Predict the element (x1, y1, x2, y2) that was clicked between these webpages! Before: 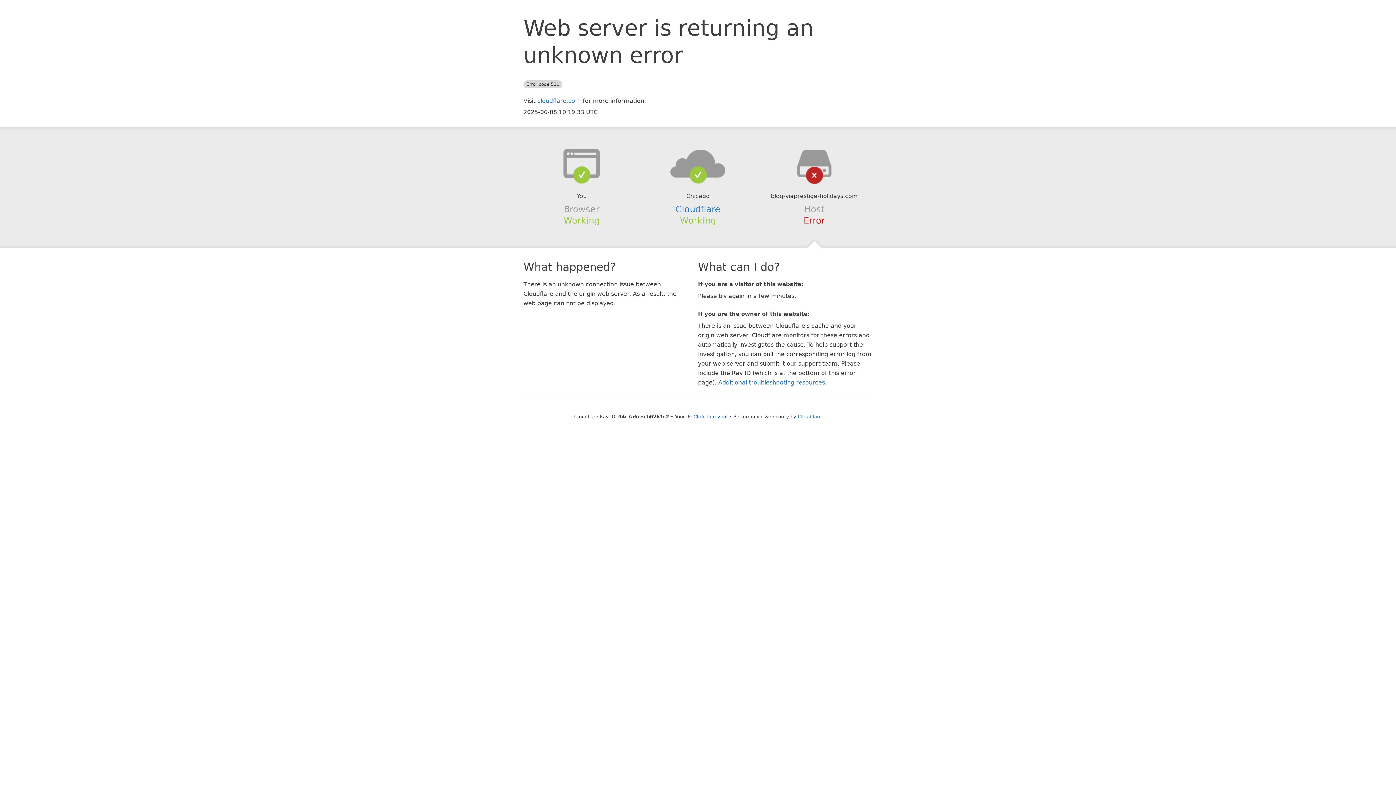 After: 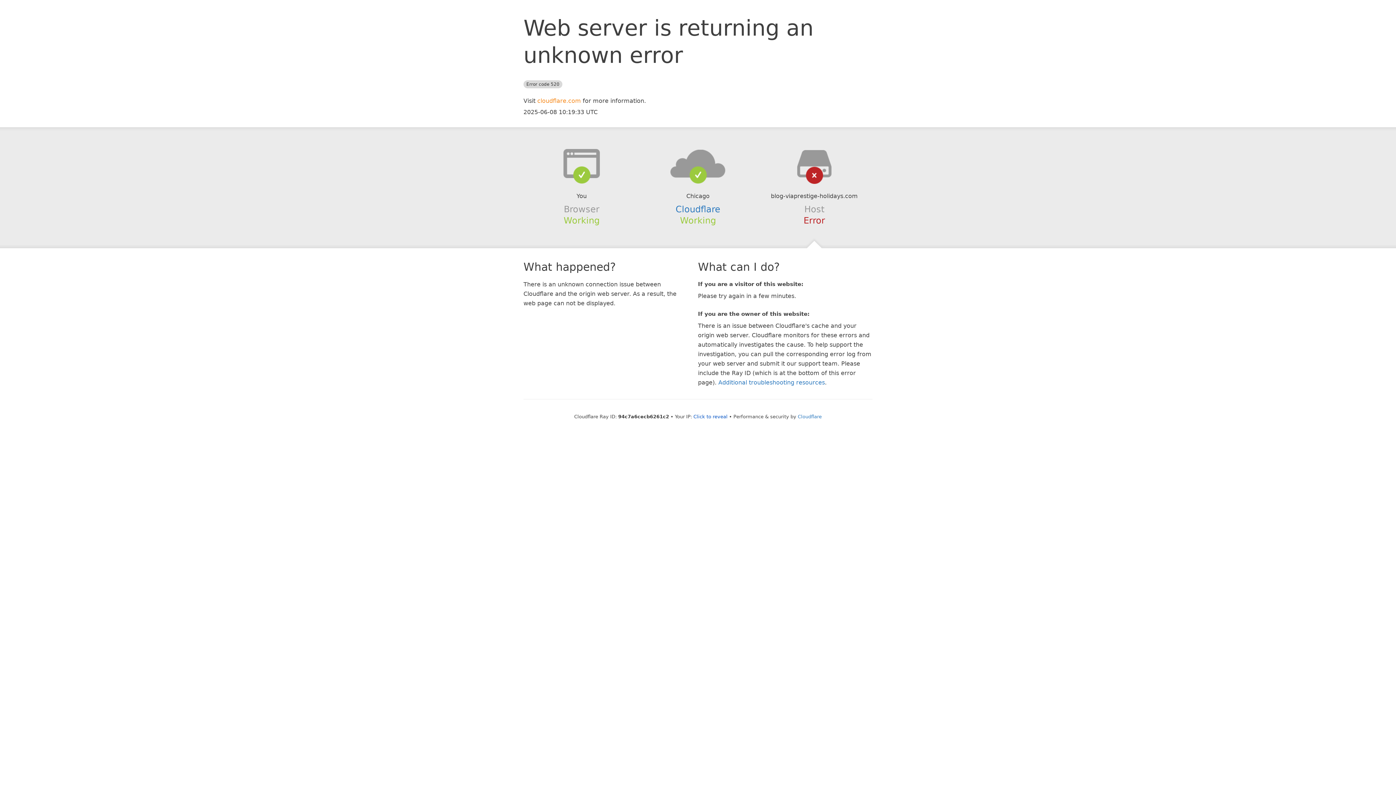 Action: bbox: (537, 97, 581, 104) label: cloudflare.com